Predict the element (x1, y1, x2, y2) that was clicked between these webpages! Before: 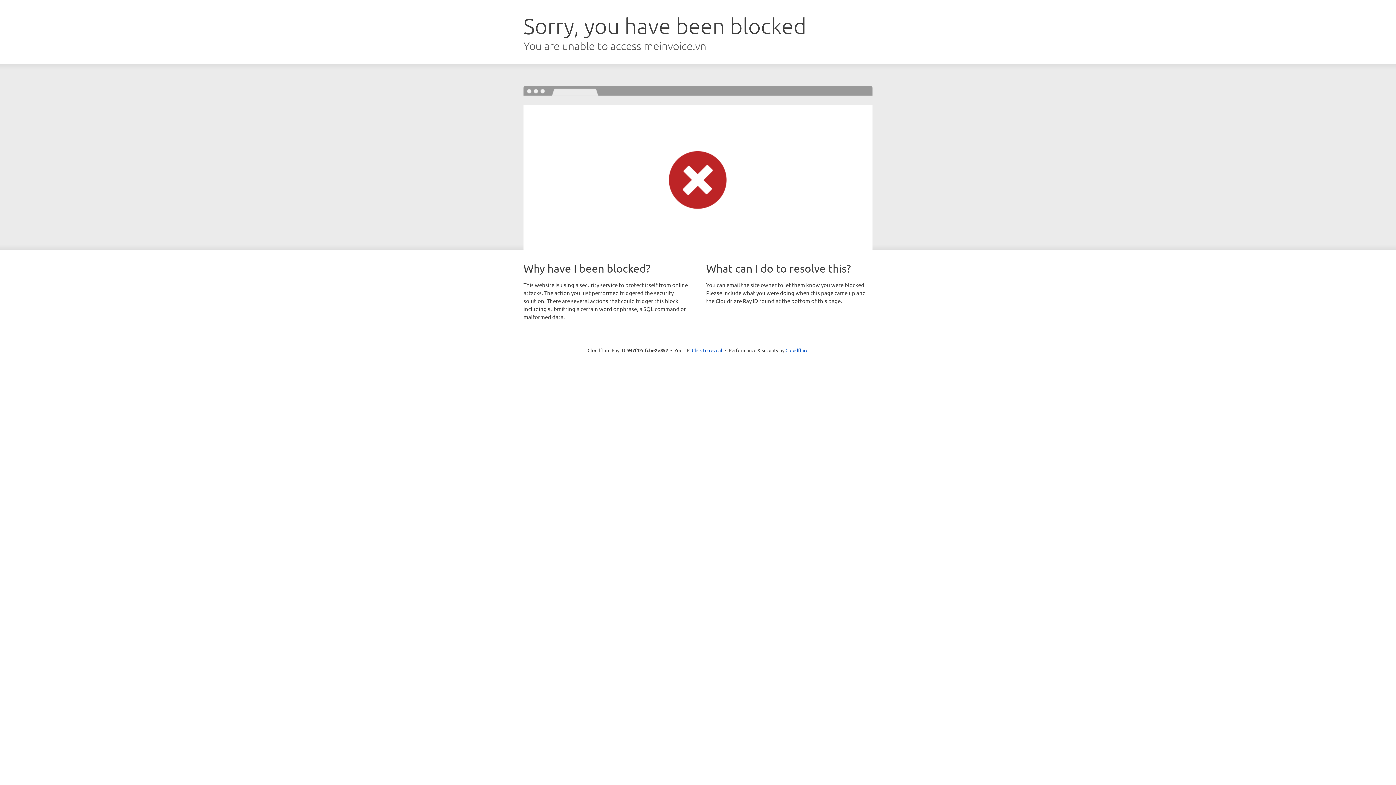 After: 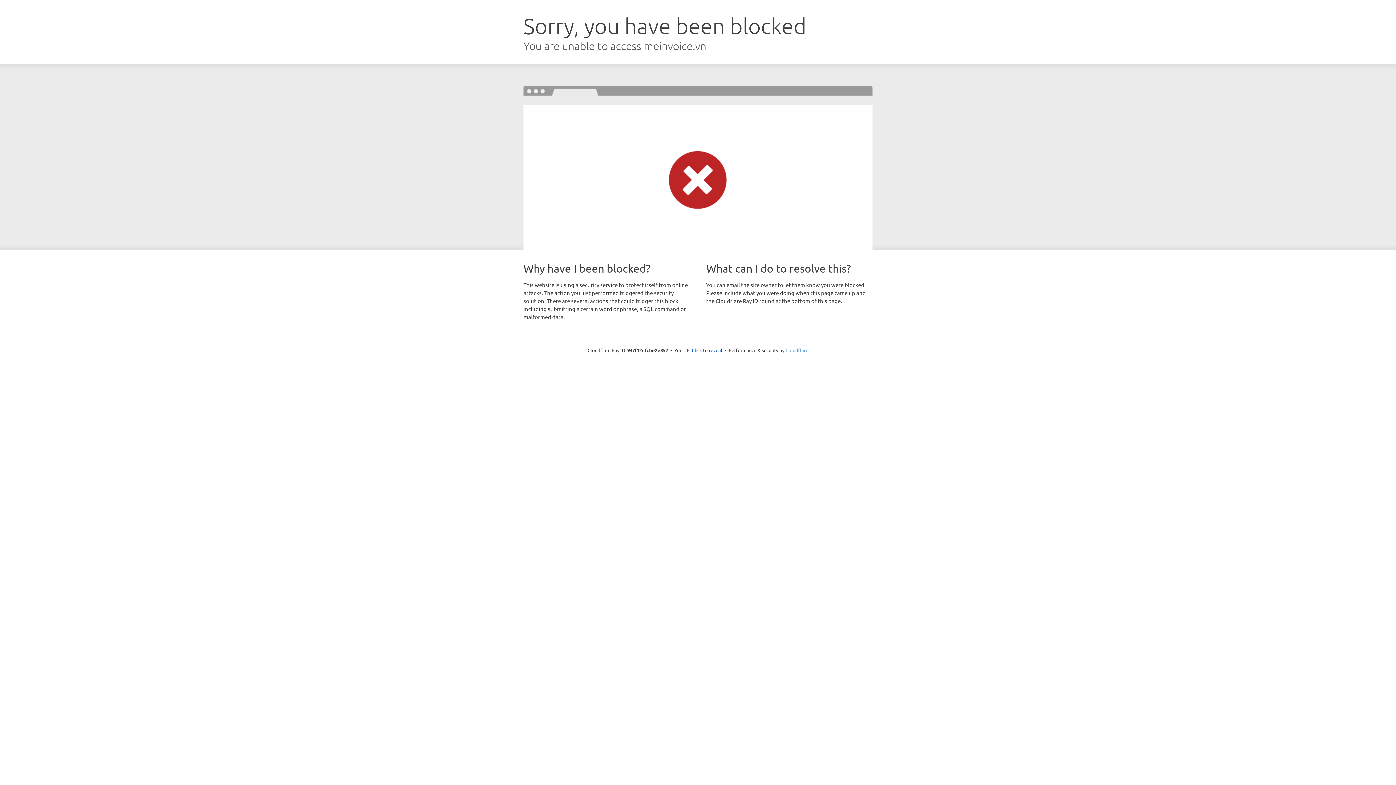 Action: bbox: (785, 347, 808, 353) label: Cloudflare